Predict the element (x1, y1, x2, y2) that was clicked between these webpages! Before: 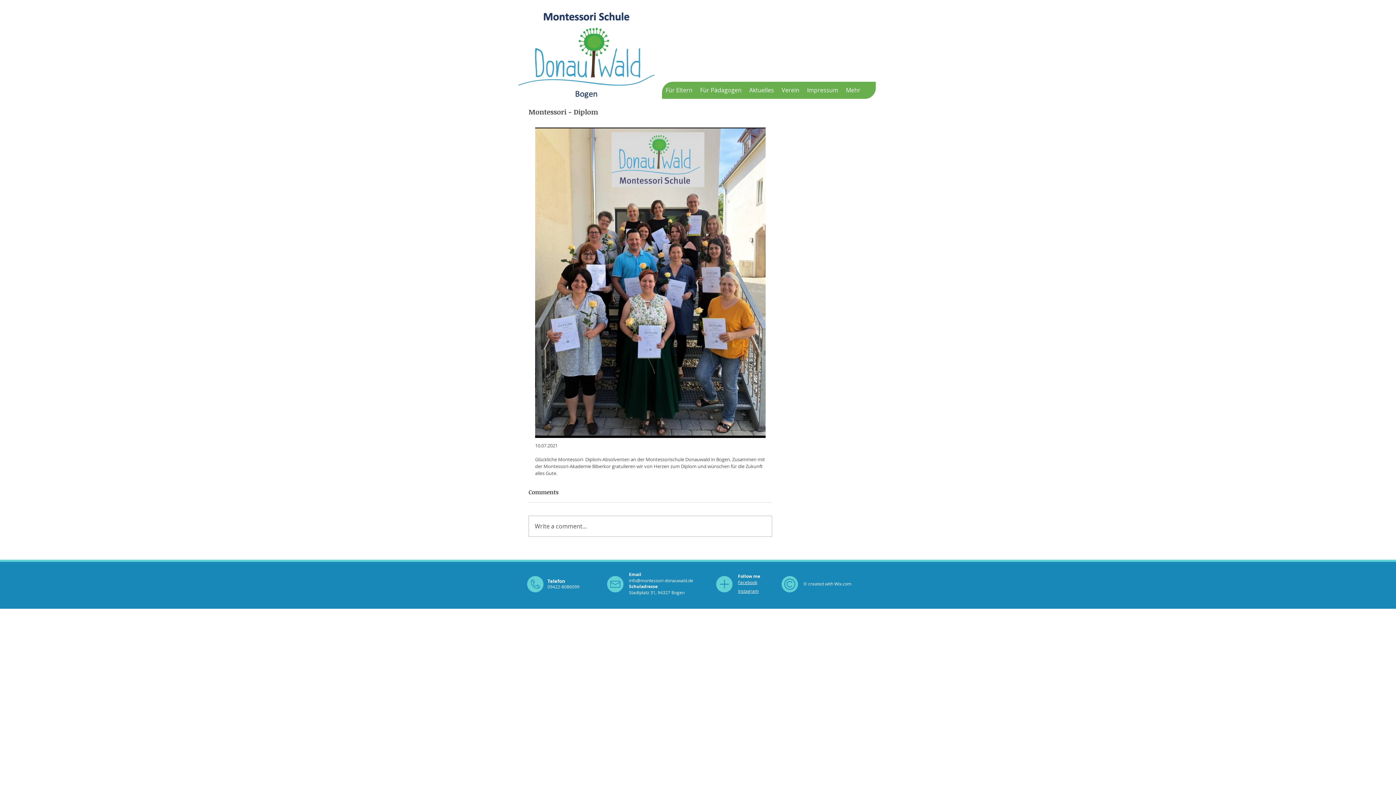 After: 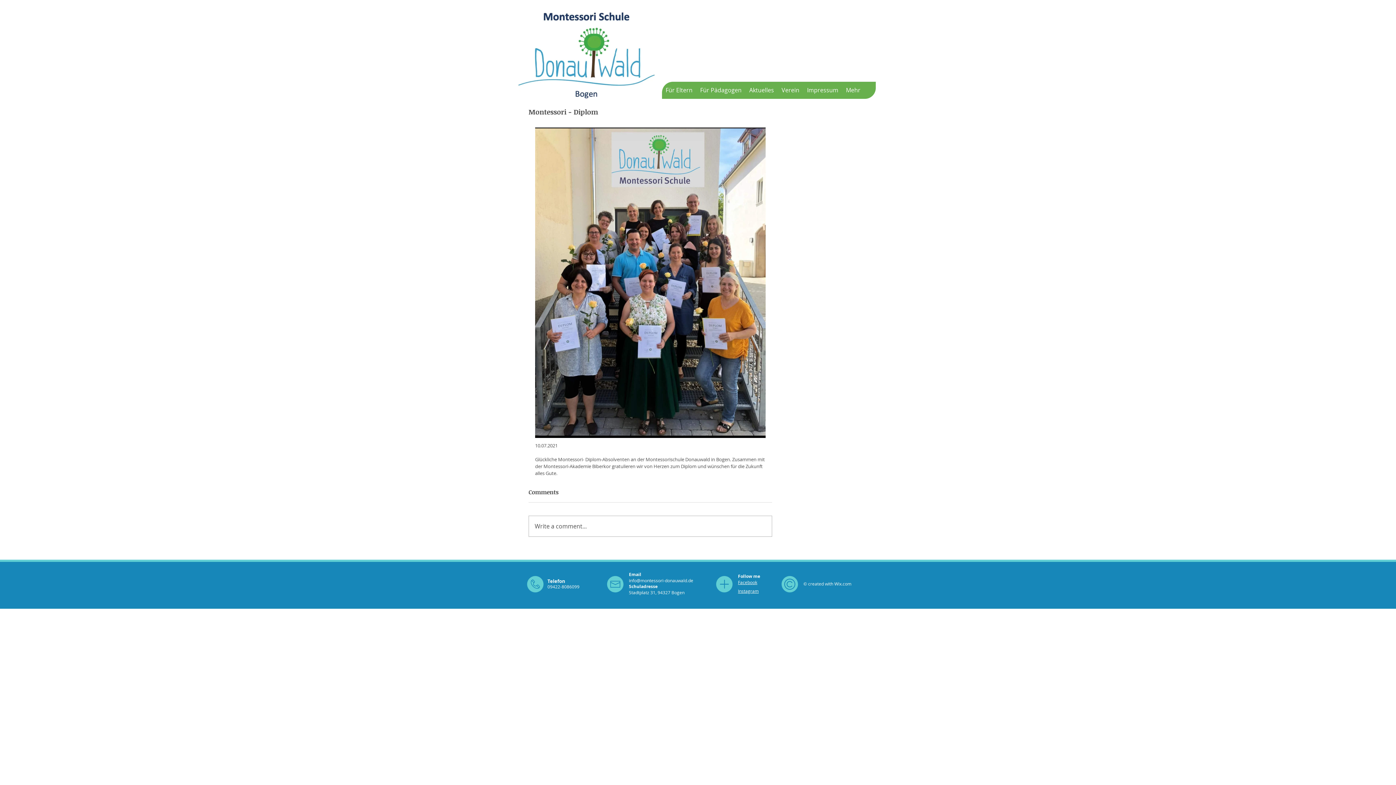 Action: label: Facebook bbox: (738, 579, 757, 585)